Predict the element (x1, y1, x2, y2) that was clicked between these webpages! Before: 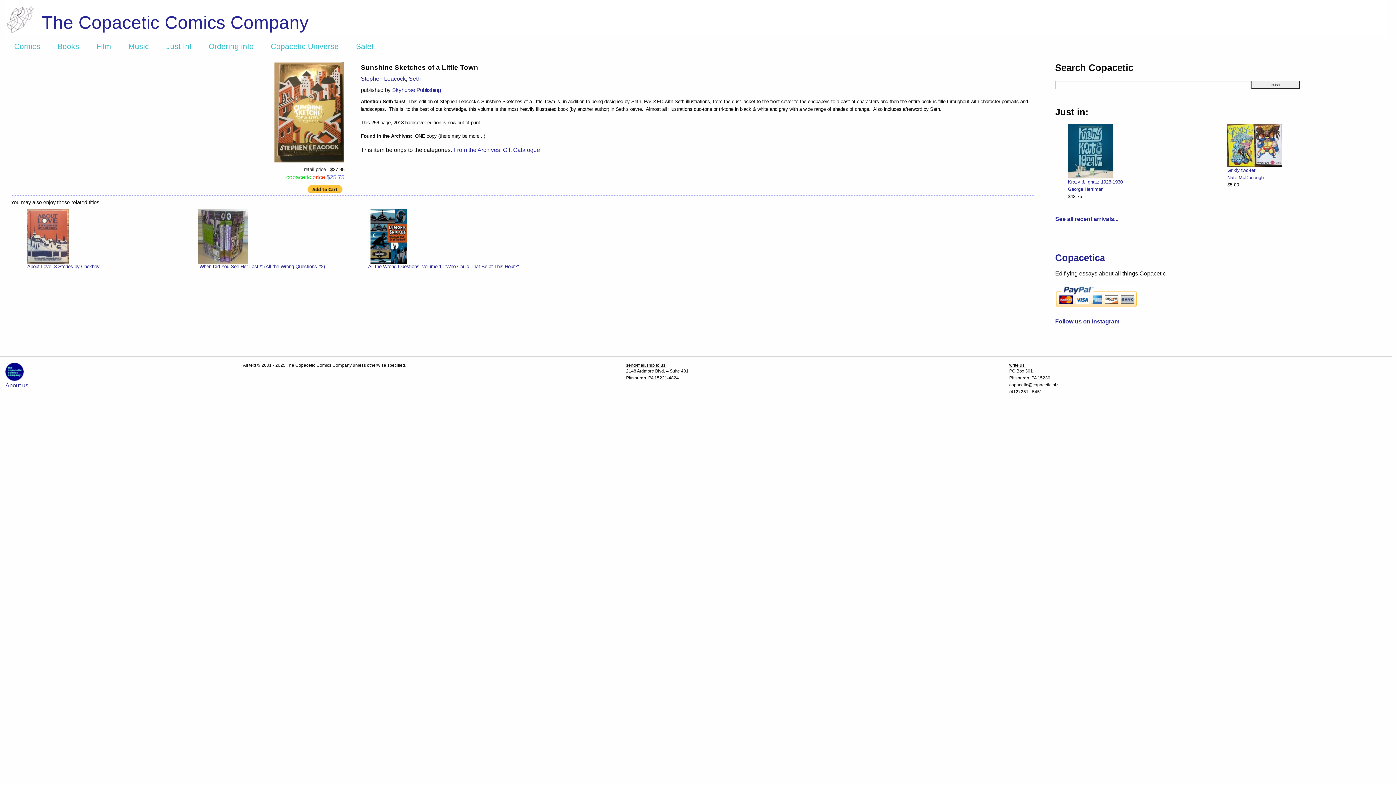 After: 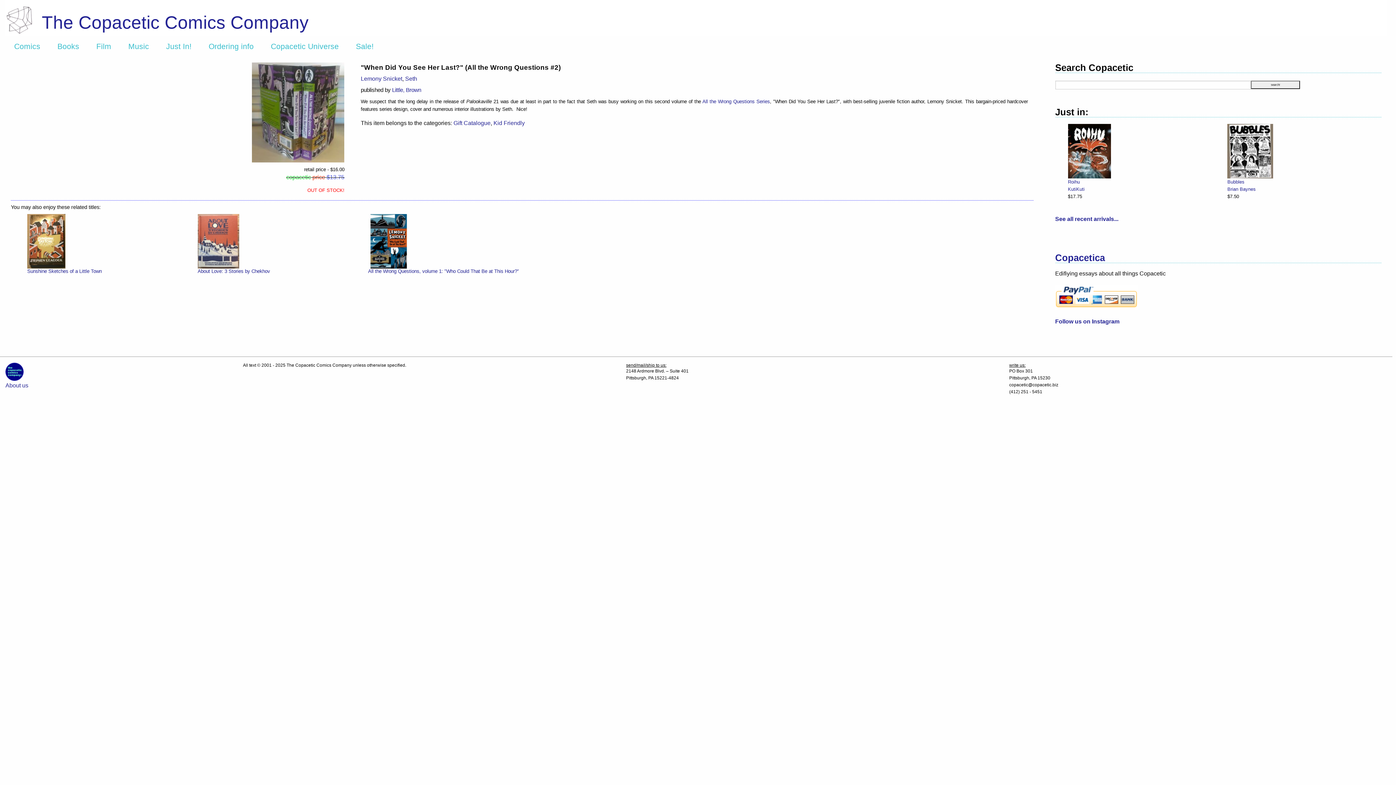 Action: bbox: (197, 233, 247, 239)